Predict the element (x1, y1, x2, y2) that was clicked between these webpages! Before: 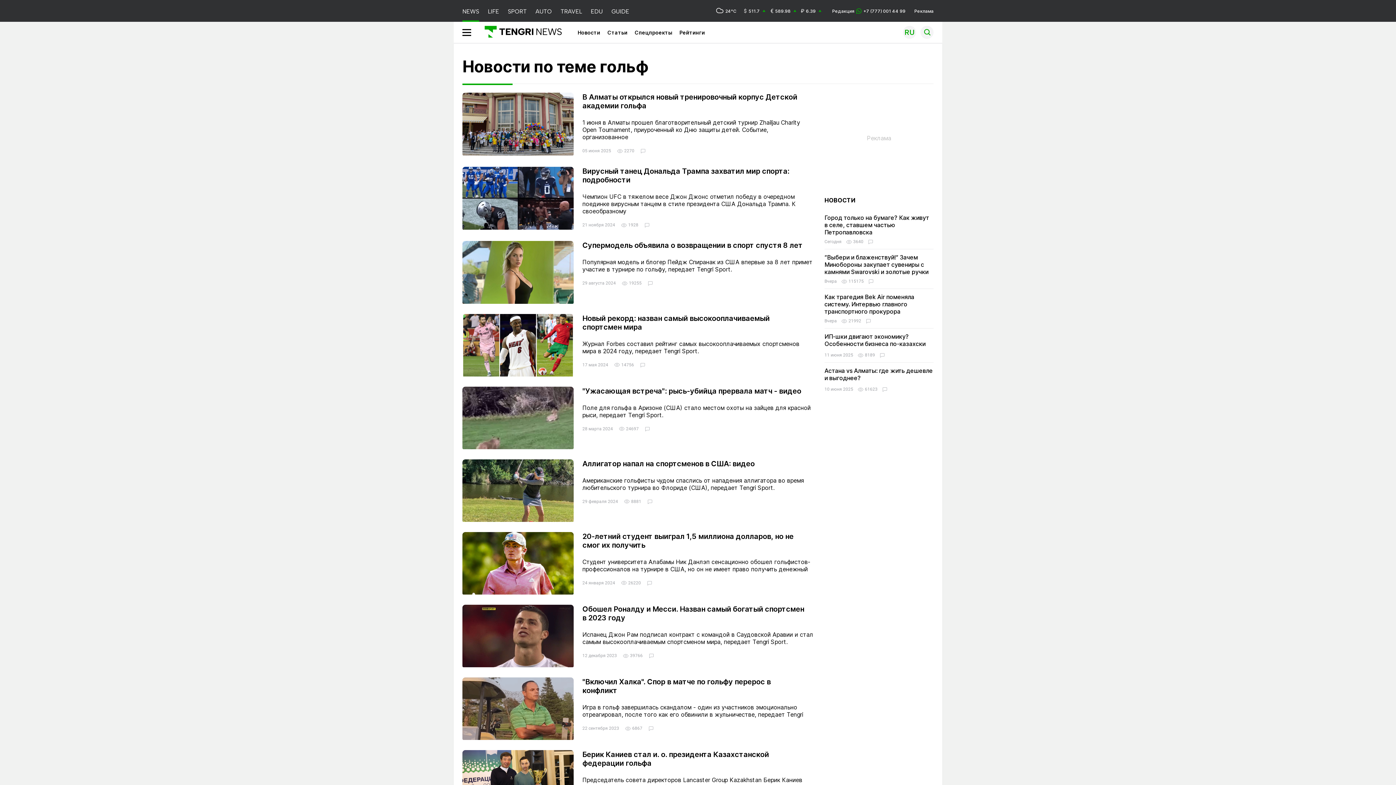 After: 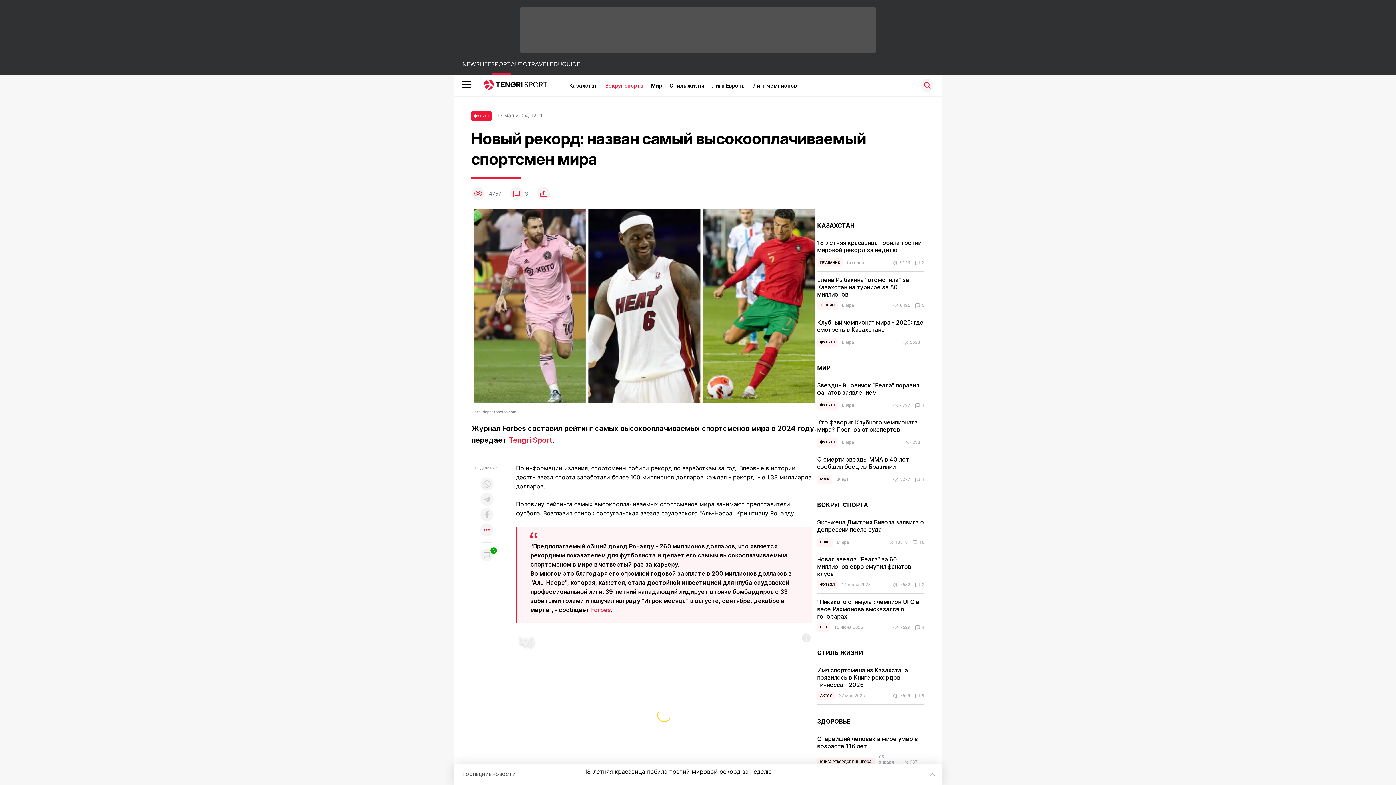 Action: label: Новый рекорд: назван самый высокооплачиваемый спортсмен мира bbox: (582, 314, 805, 331)